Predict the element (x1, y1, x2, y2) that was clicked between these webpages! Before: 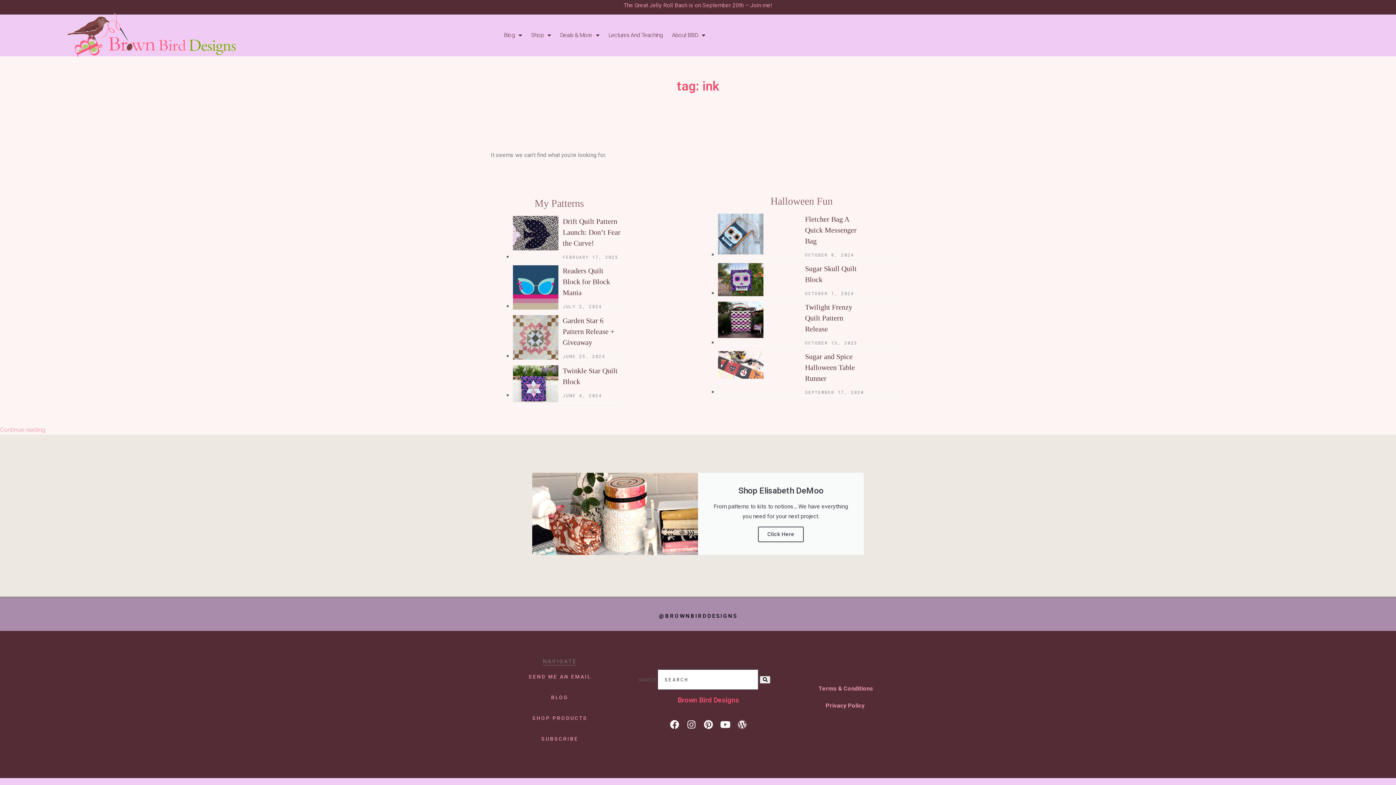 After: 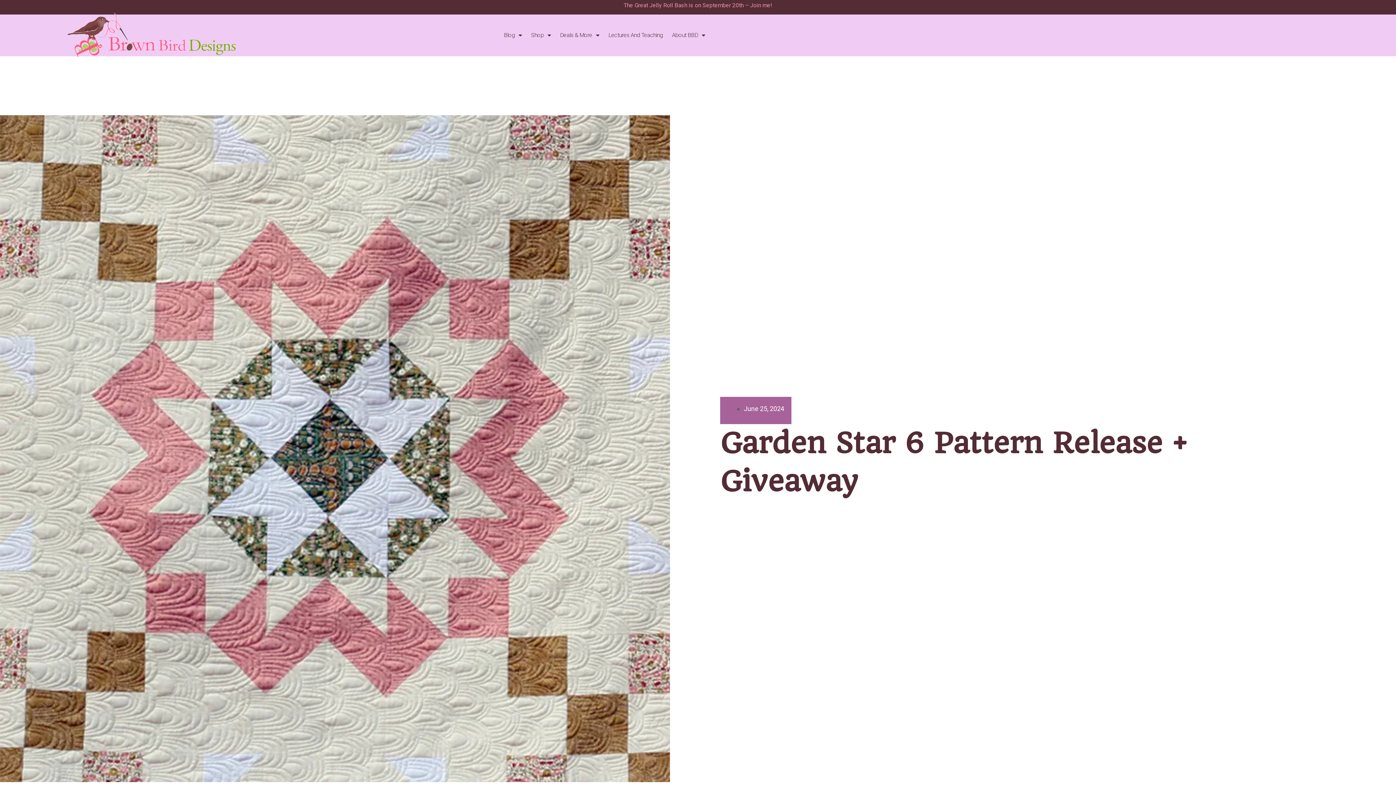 Action: label: Garden Star 6 Pattern Release + Giveaway bbox: (562, 315, 622, 348)